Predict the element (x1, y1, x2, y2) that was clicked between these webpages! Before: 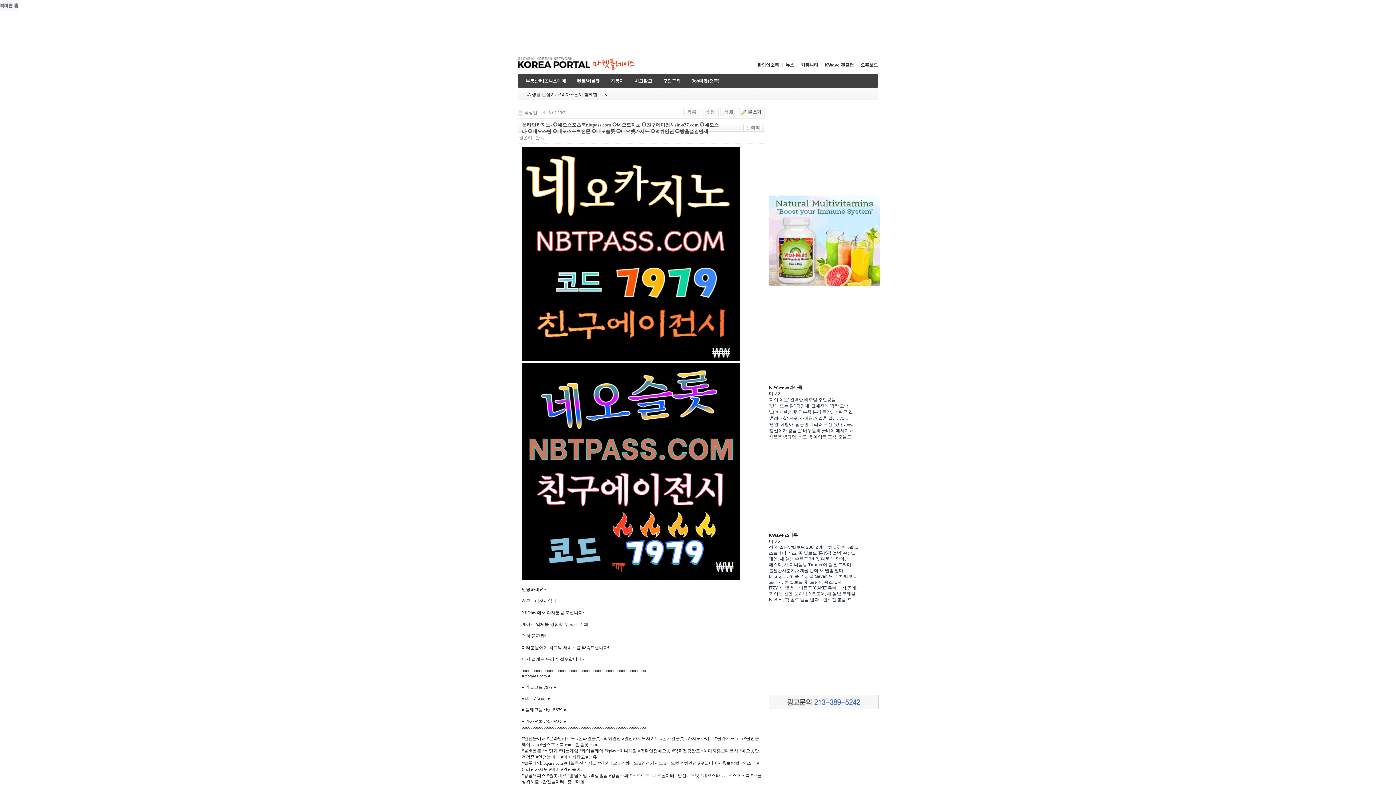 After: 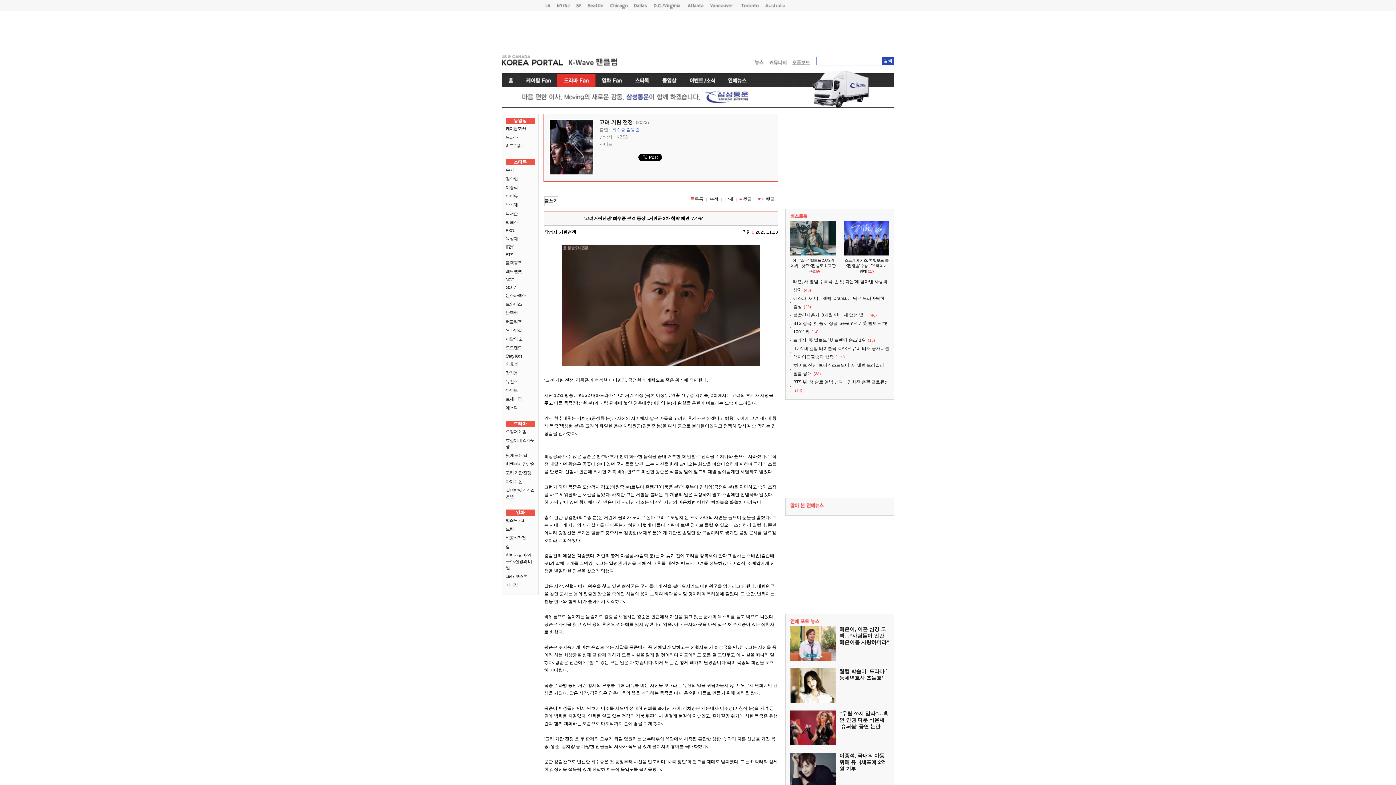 Action: bbox: (769, 409, 854, 414) label: ‘고려거란전쟁’ 최수종 본격 등장...거란군 2...